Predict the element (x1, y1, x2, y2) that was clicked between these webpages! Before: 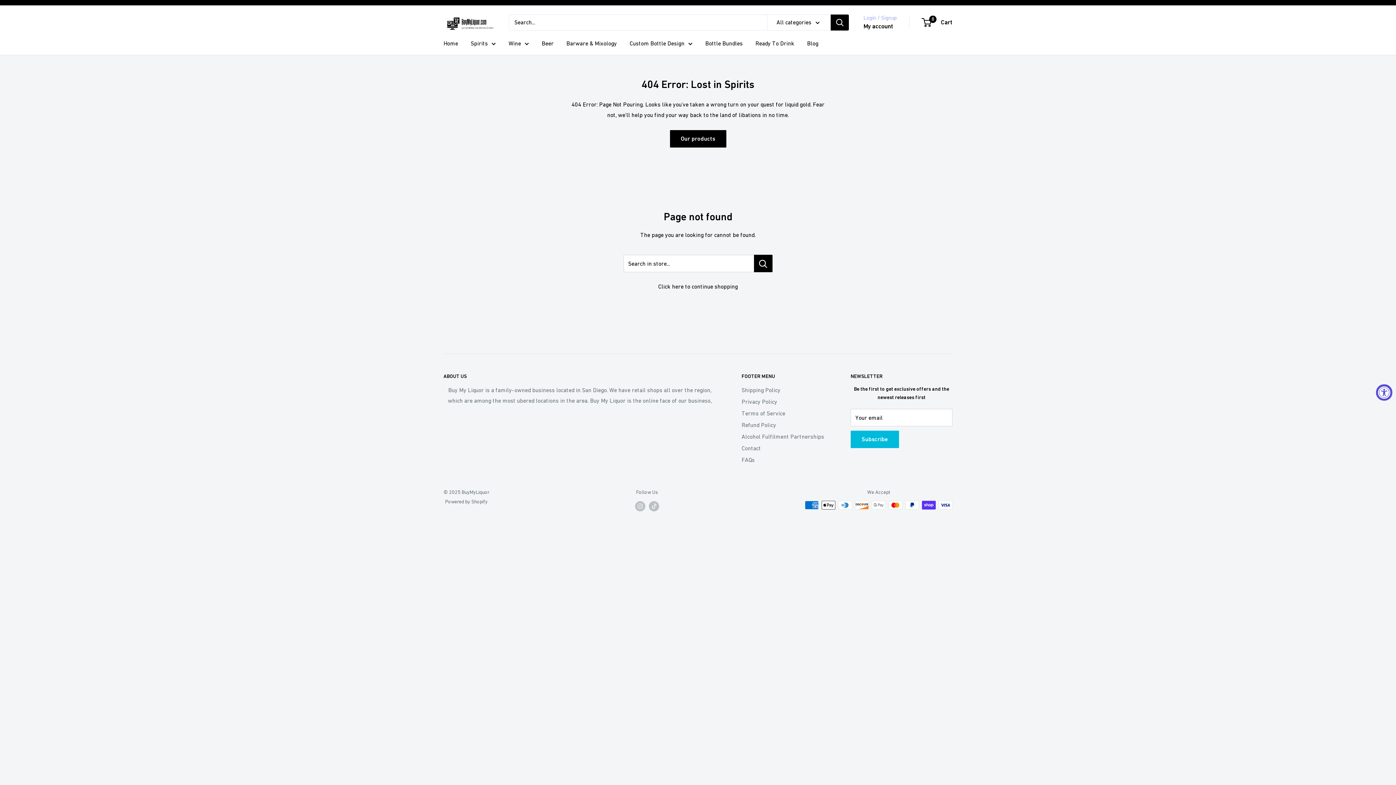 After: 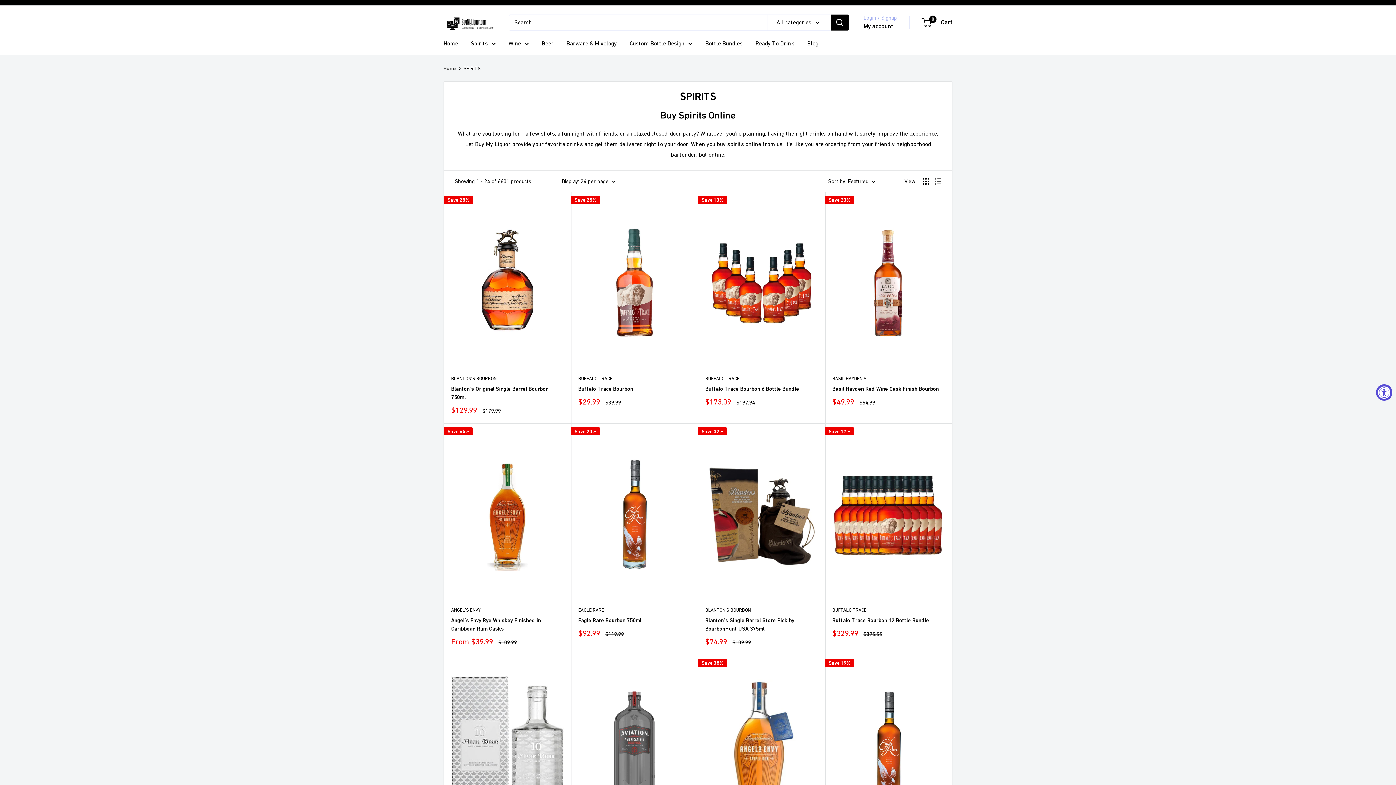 Action: label: Spirits bbox: (470, 38, 496, 48)